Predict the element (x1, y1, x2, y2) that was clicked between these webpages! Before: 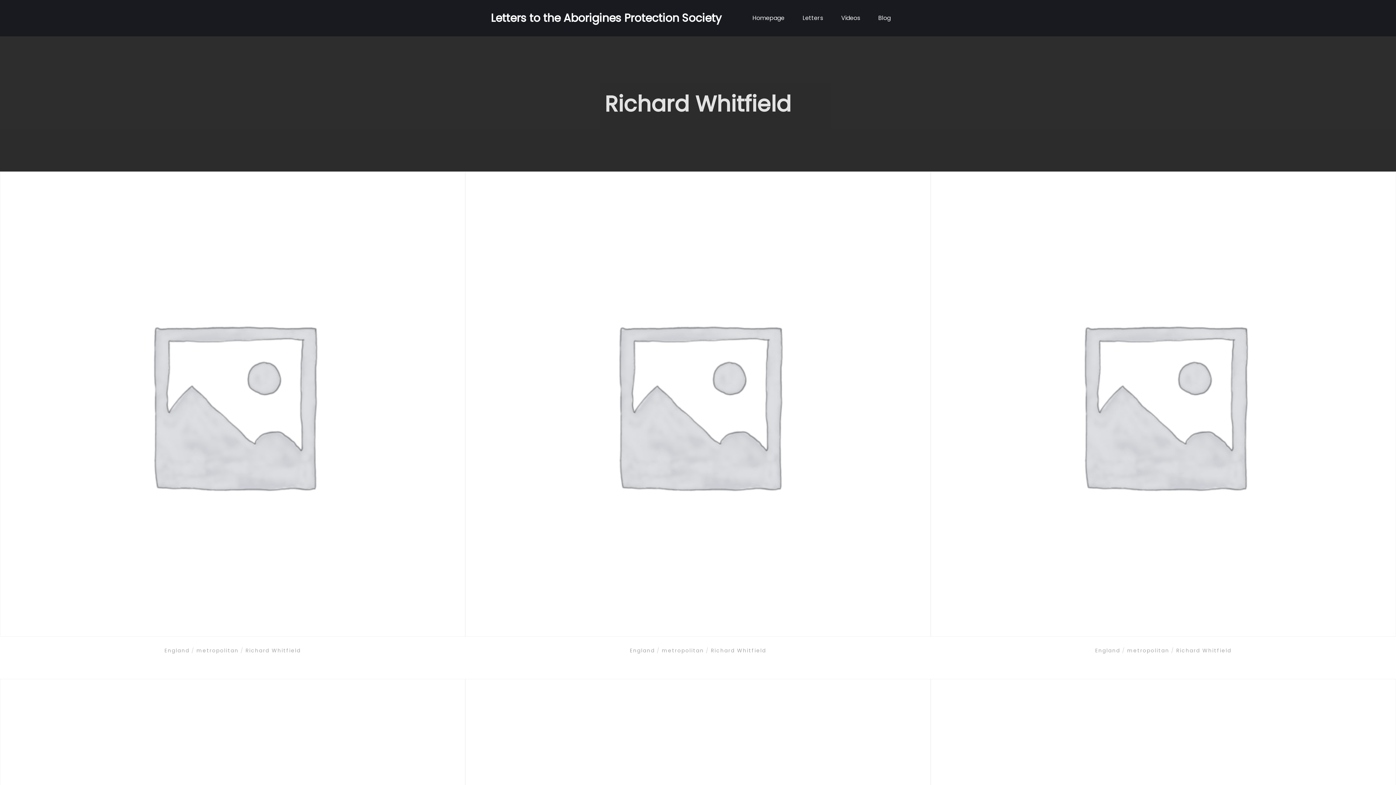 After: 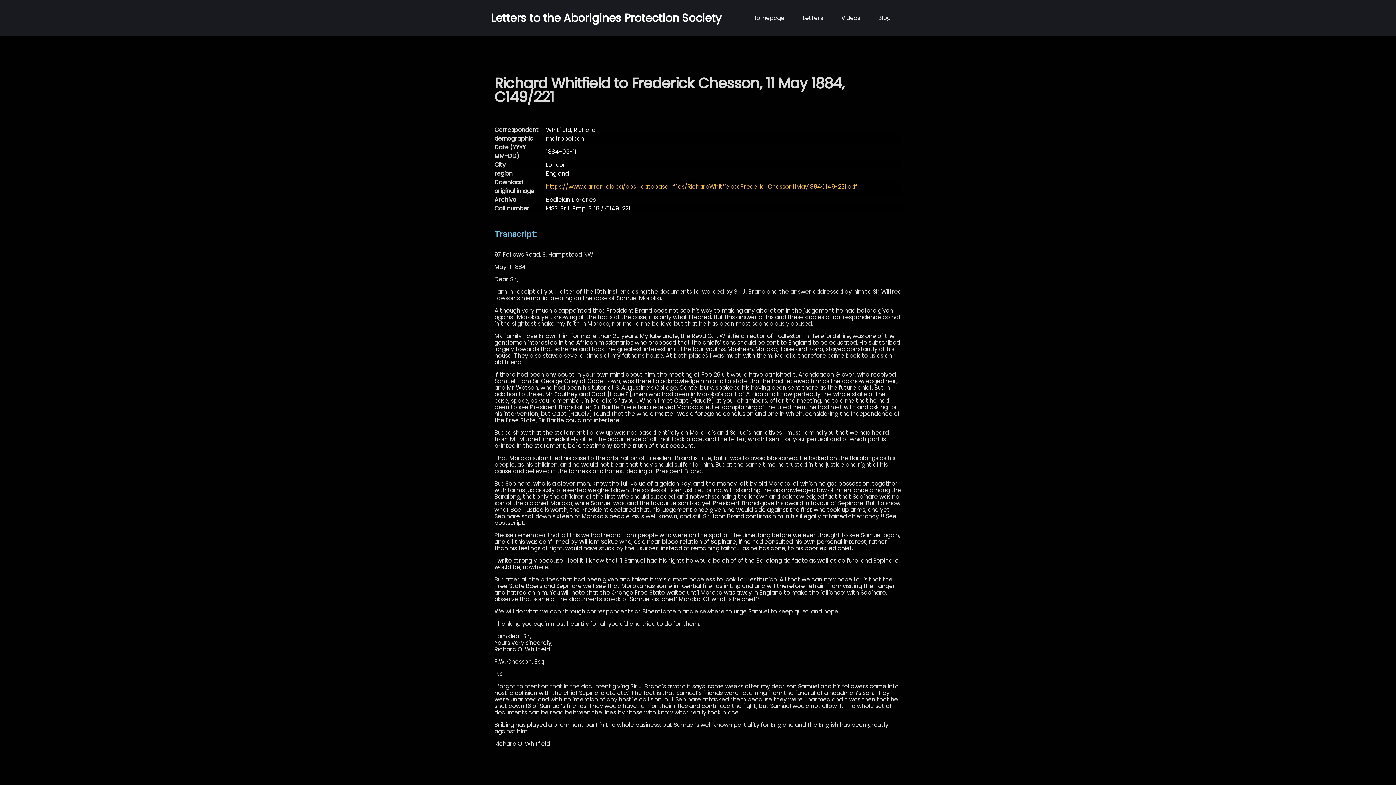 Action: label: England/metropolitan/Richard Whitfield
Richard Whitfield to Frederick Chesson, 11 May 1884, C149/221 bbox: (930, 171, 1396, 679)